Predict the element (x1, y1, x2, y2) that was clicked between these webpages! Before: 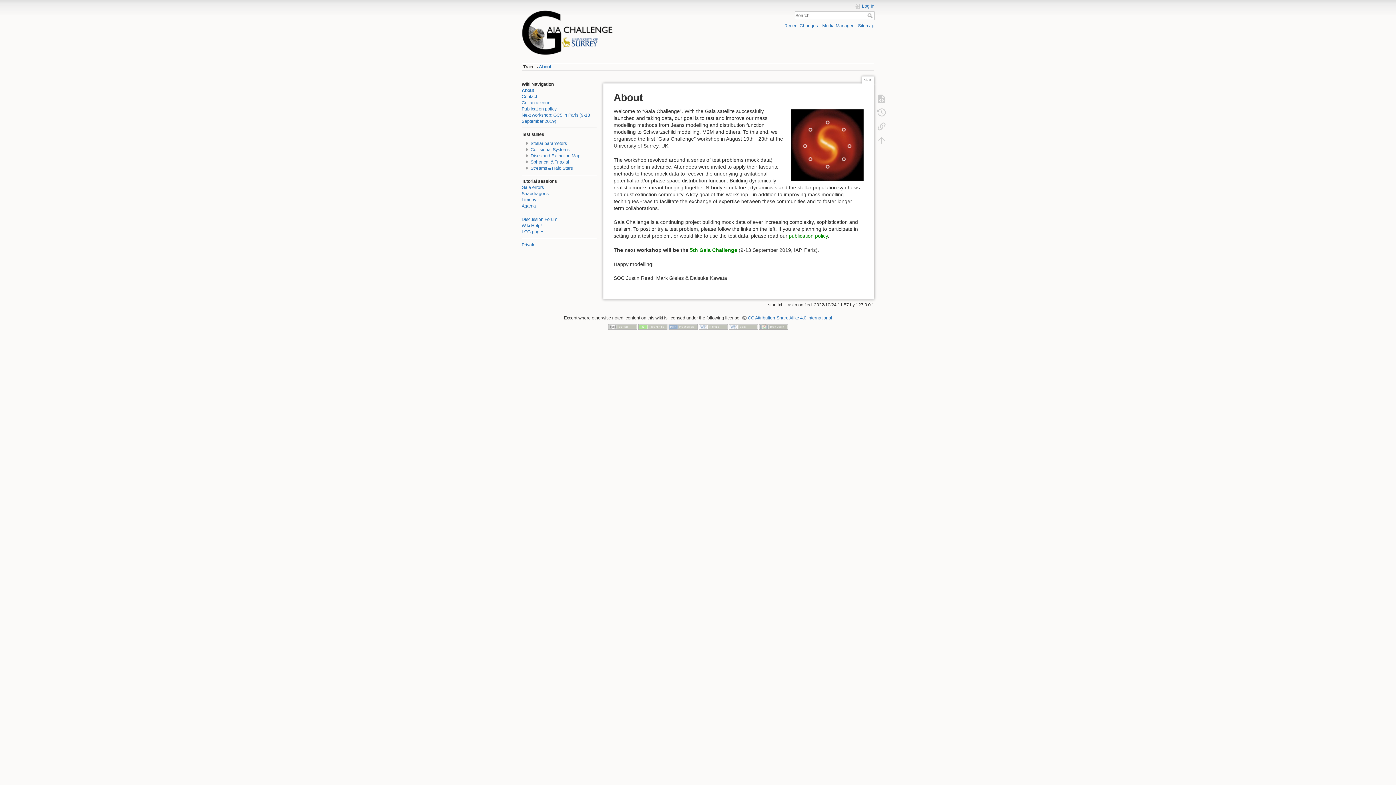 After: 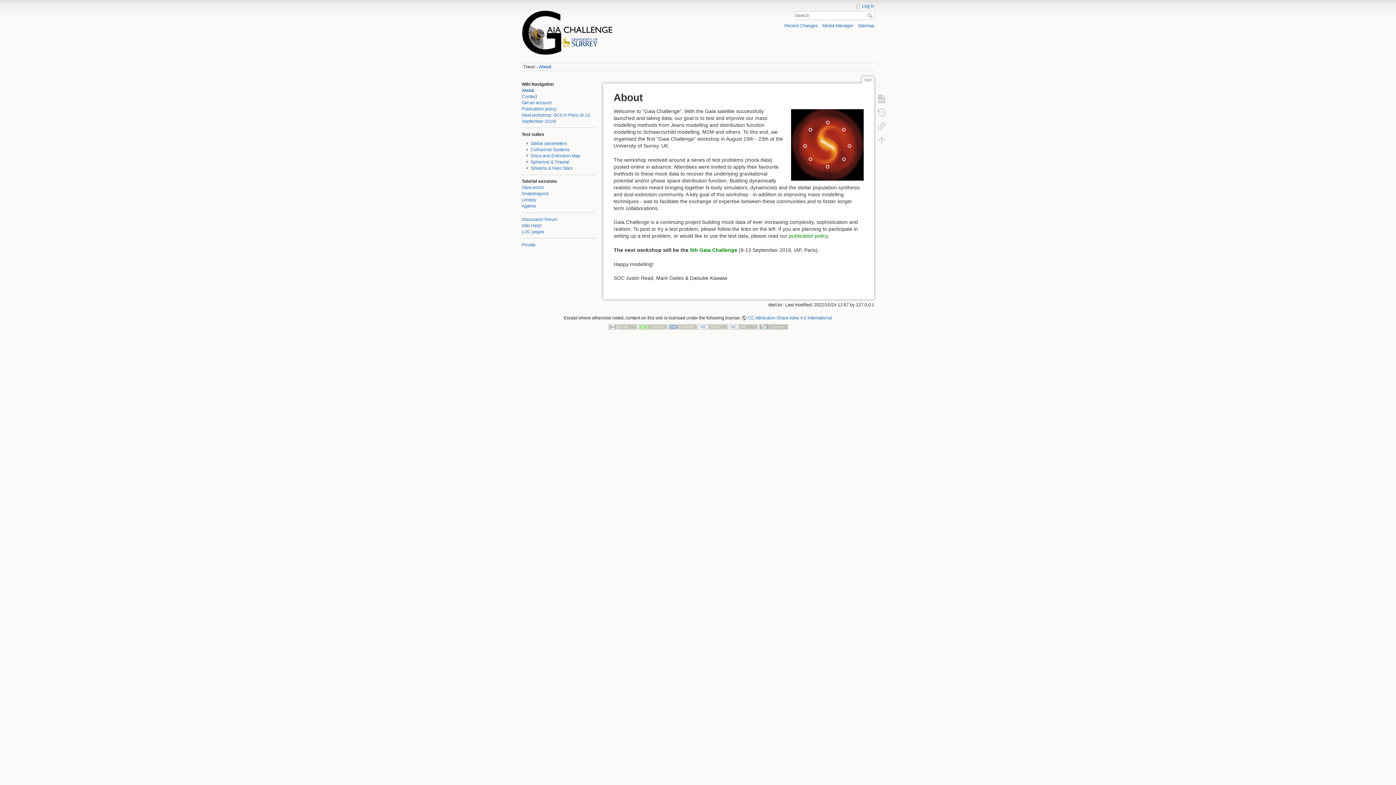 Action: bbox: (867, 13, 874, 18) label: Search